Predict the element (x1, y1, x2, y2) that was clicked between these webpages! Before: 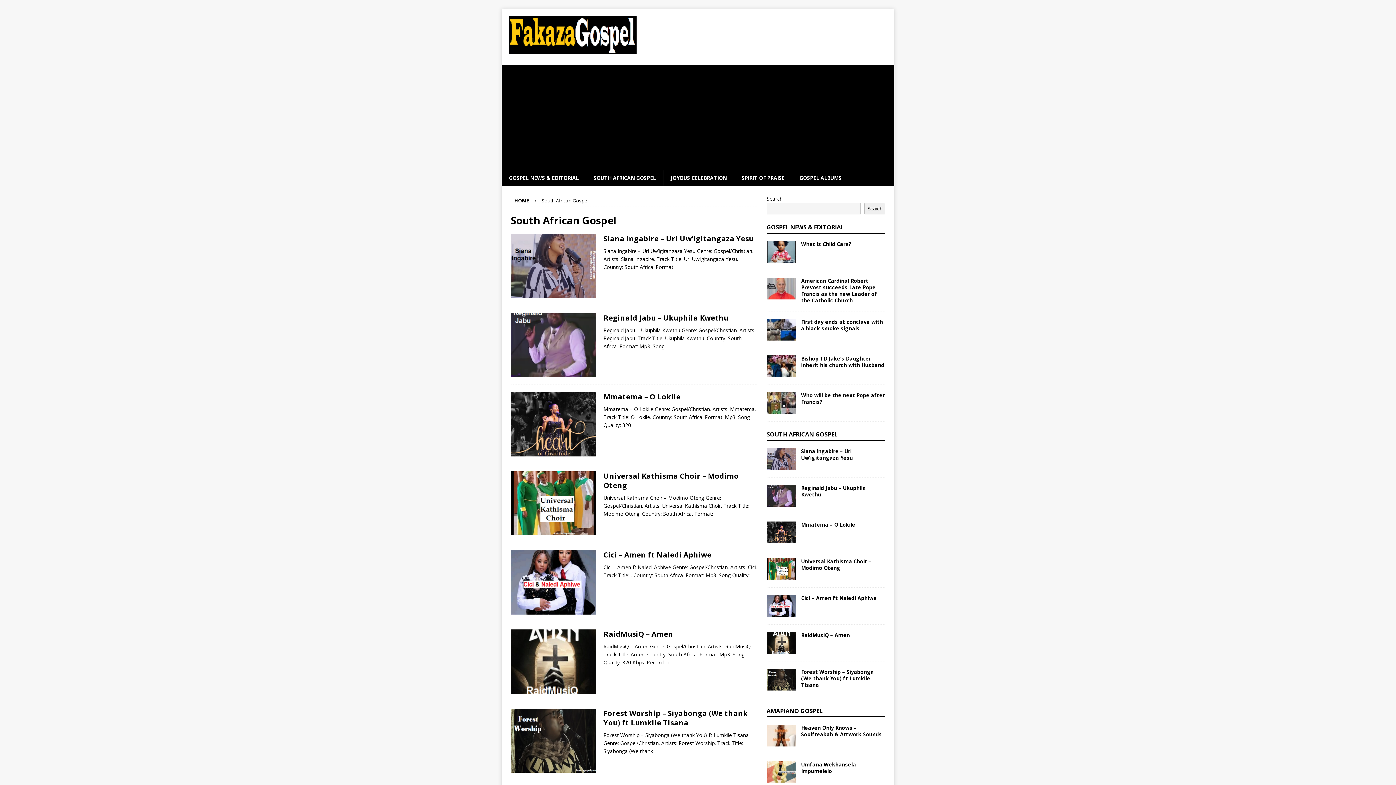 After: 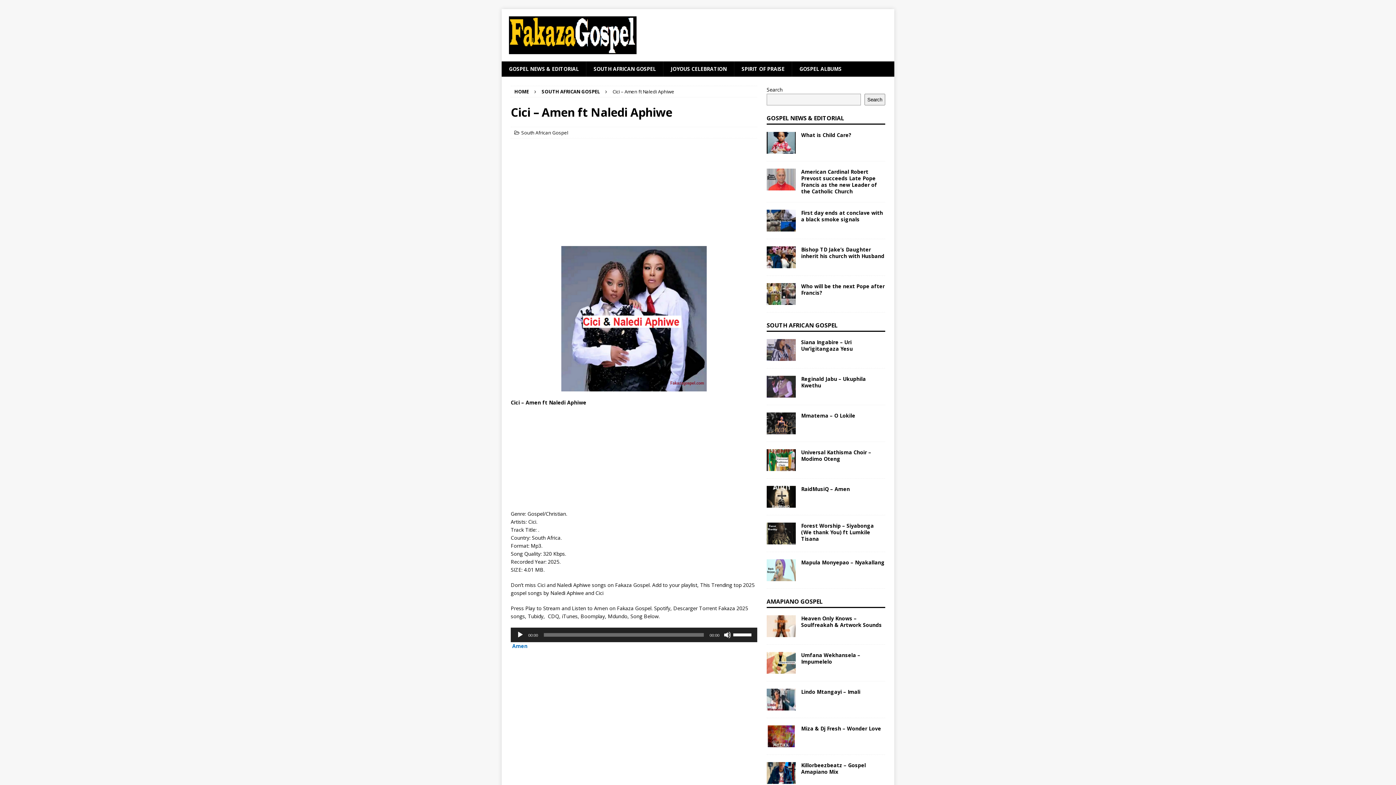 Action: bbox: (801, 595, 877, 601) label: Cici – Amen ft Naledi Aphiwe